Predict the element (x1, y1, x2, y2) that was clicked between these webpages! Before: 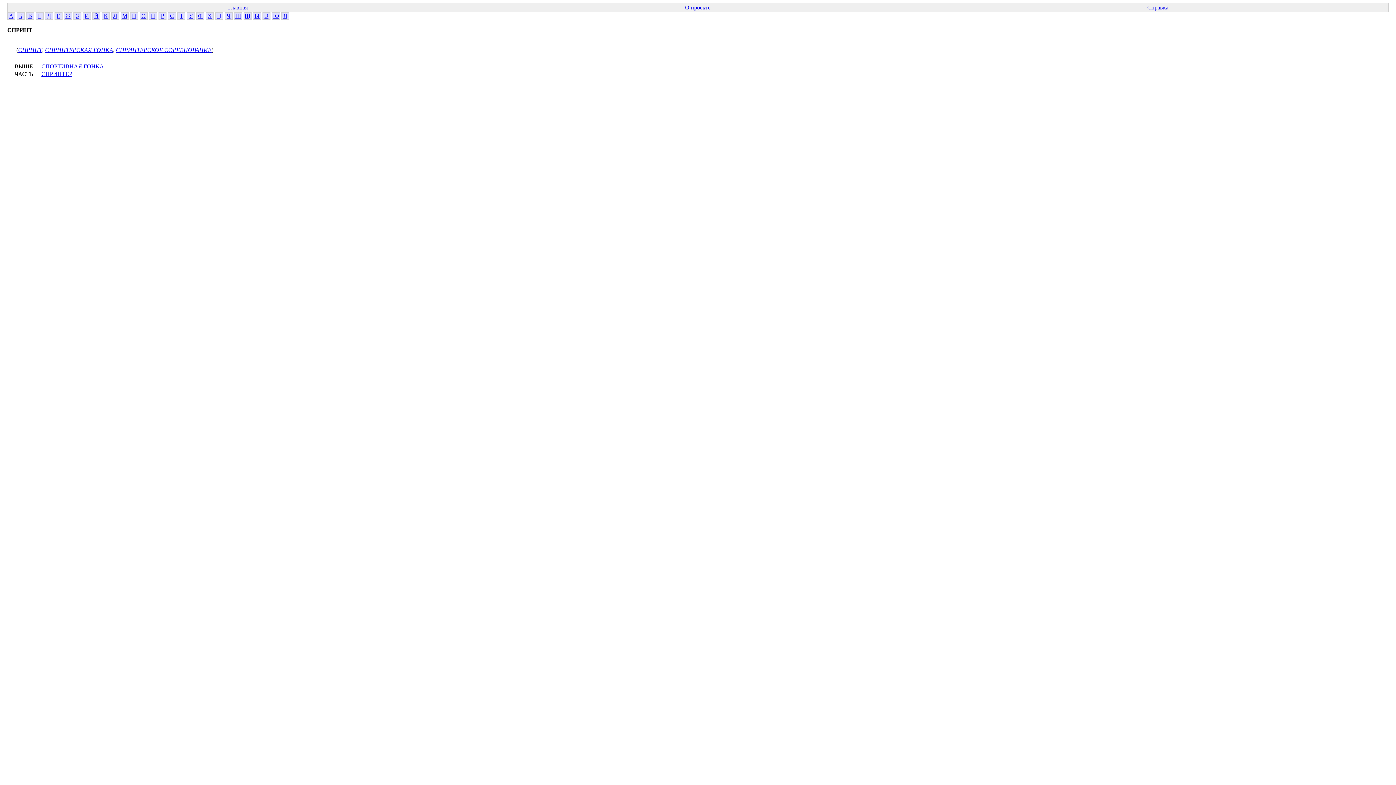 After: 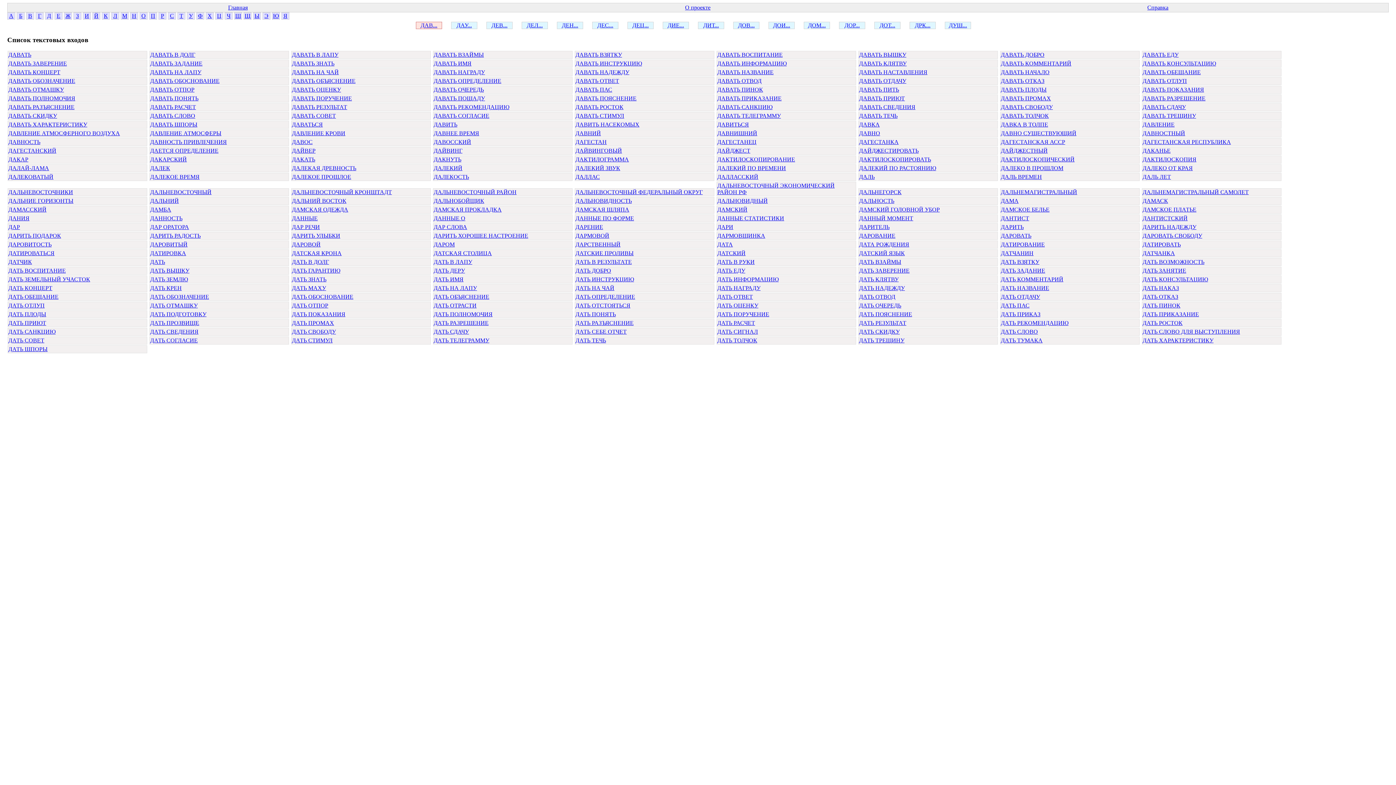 Action: label: Д bbox: (47, 12, 51, 18)